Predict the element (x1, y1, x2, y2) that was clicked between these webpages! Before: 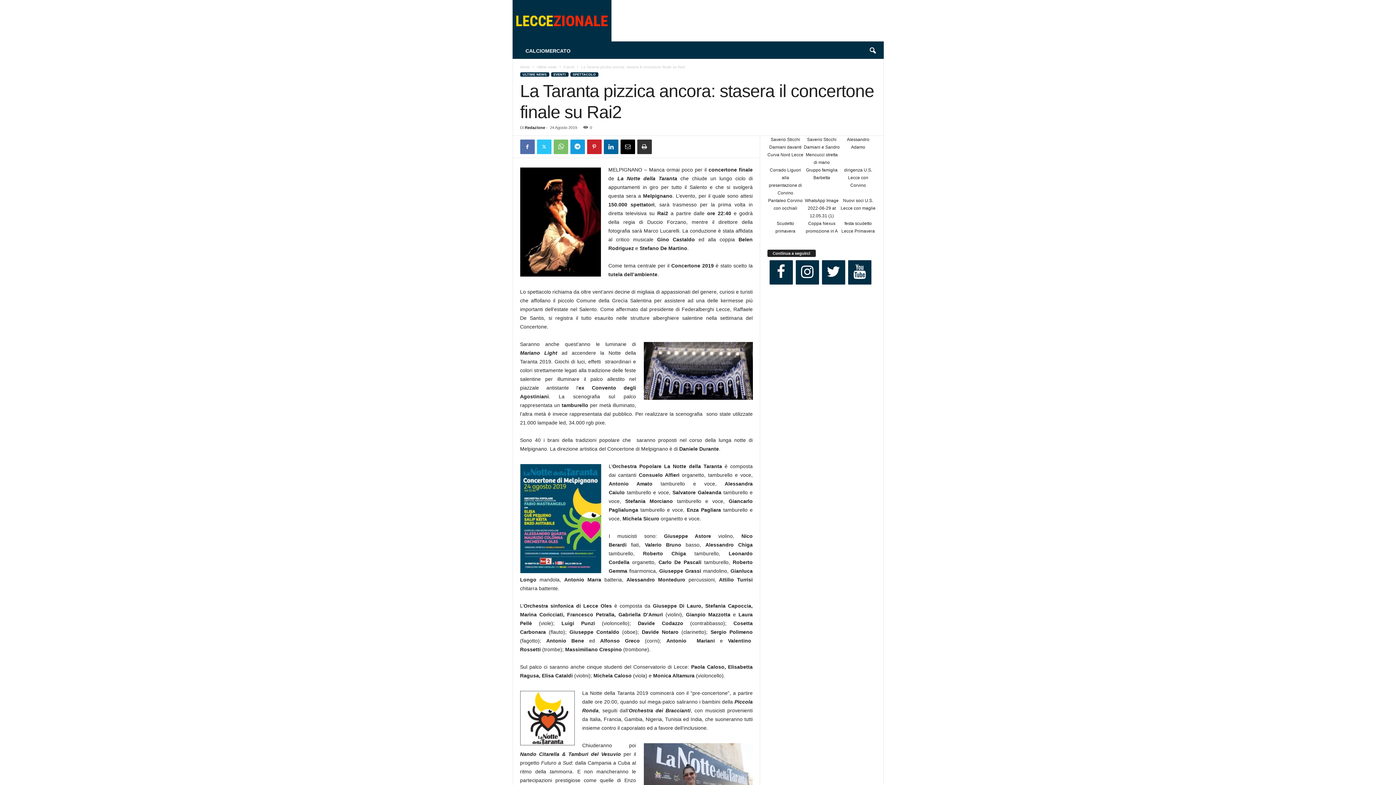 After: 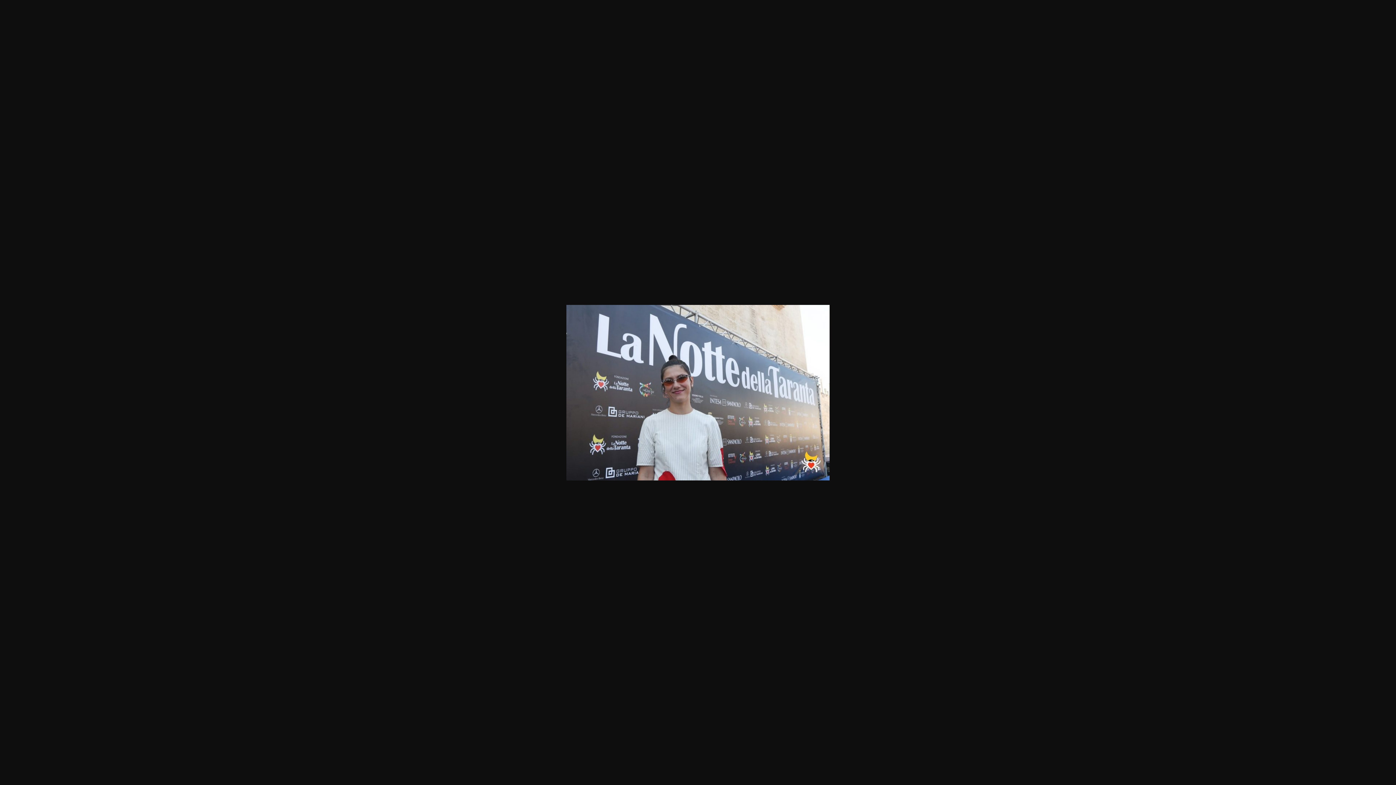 Action: bbox: (643, 743, 752, 816)